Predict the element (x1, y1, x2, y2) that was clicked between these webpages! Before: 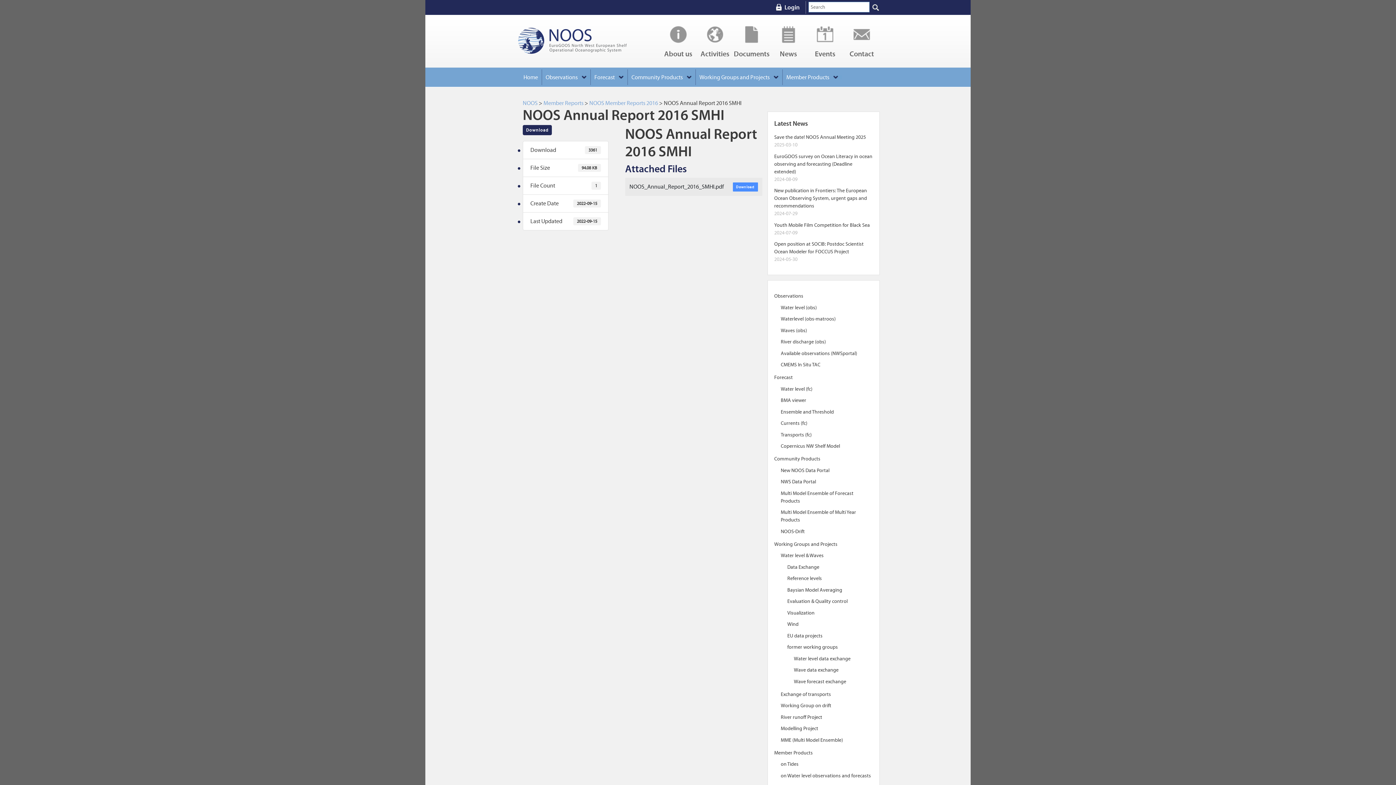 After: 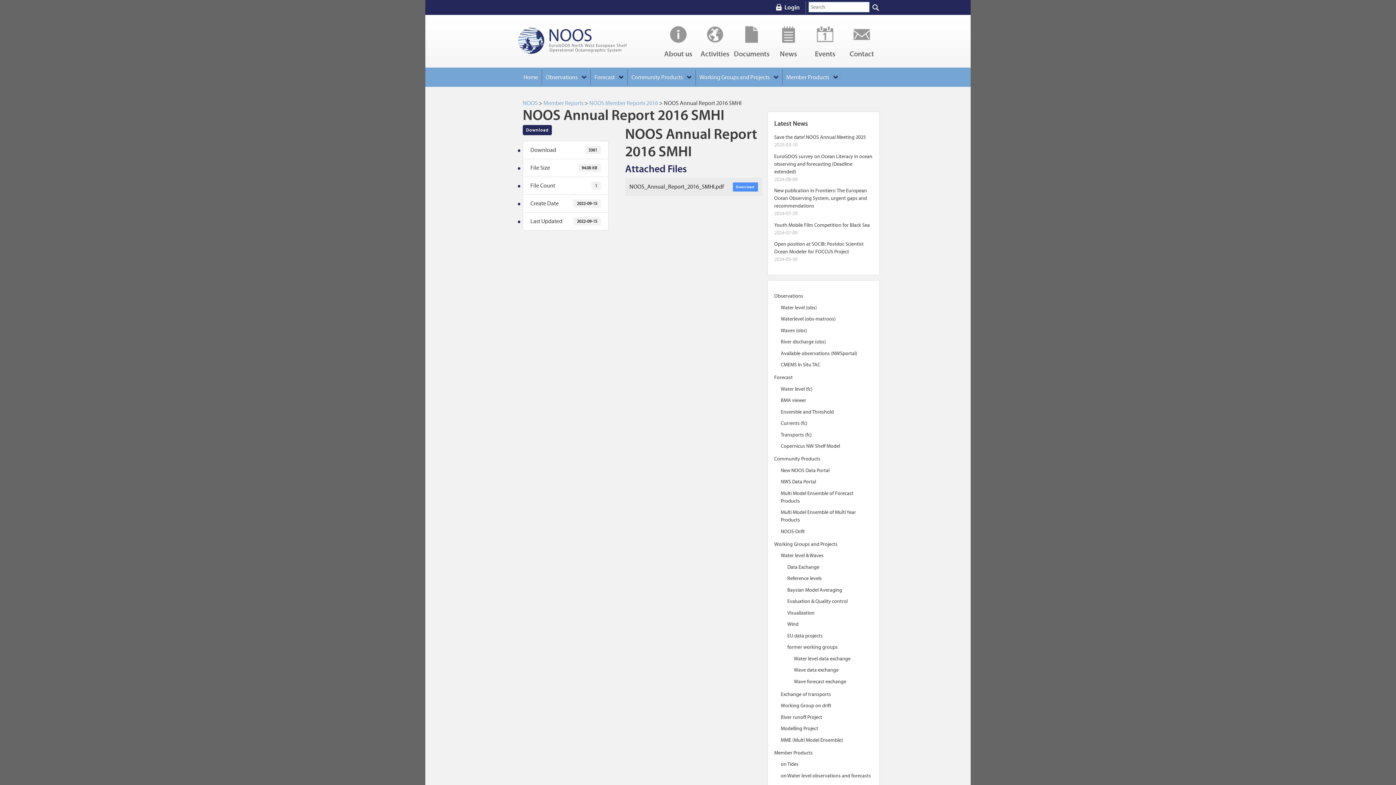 Action: label: Community Products bbox: (774, 456, 820, 462)